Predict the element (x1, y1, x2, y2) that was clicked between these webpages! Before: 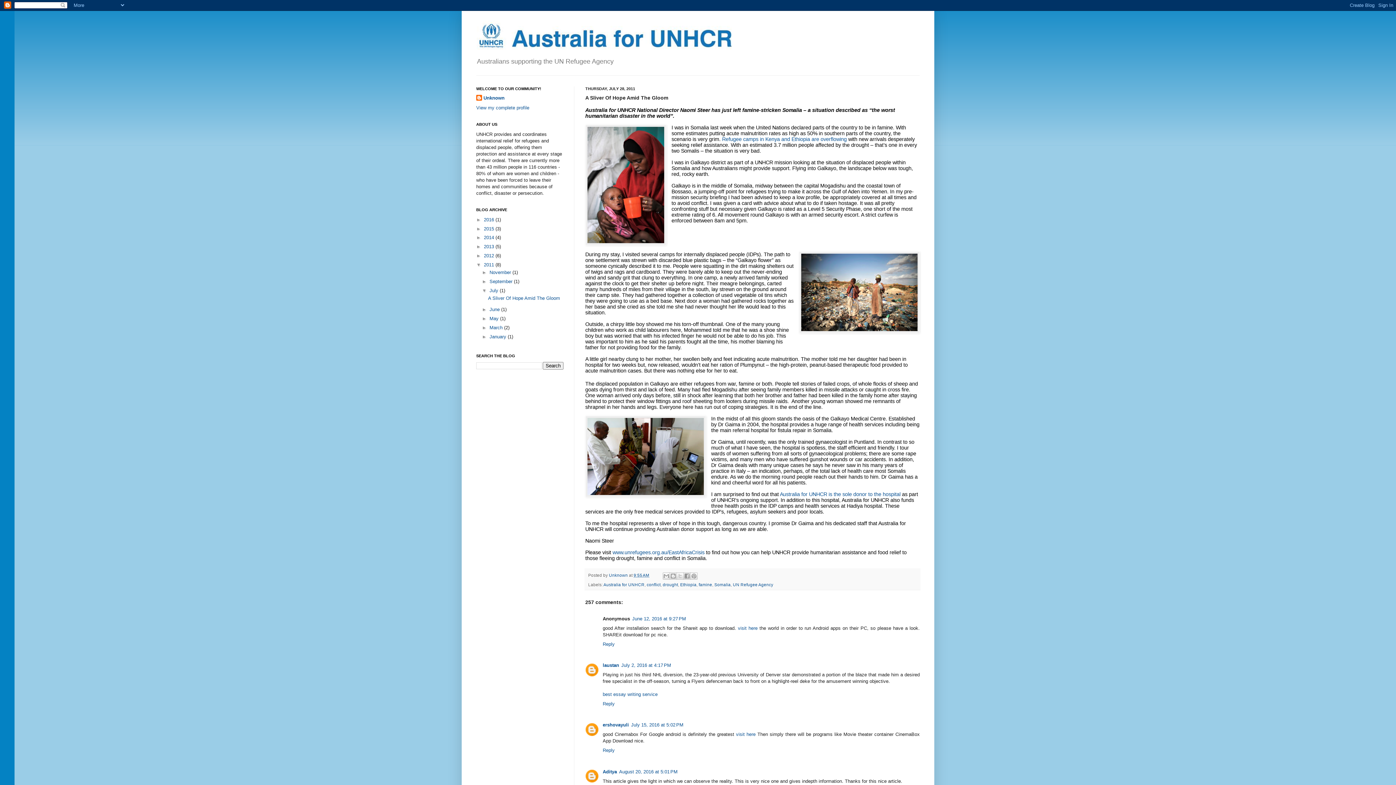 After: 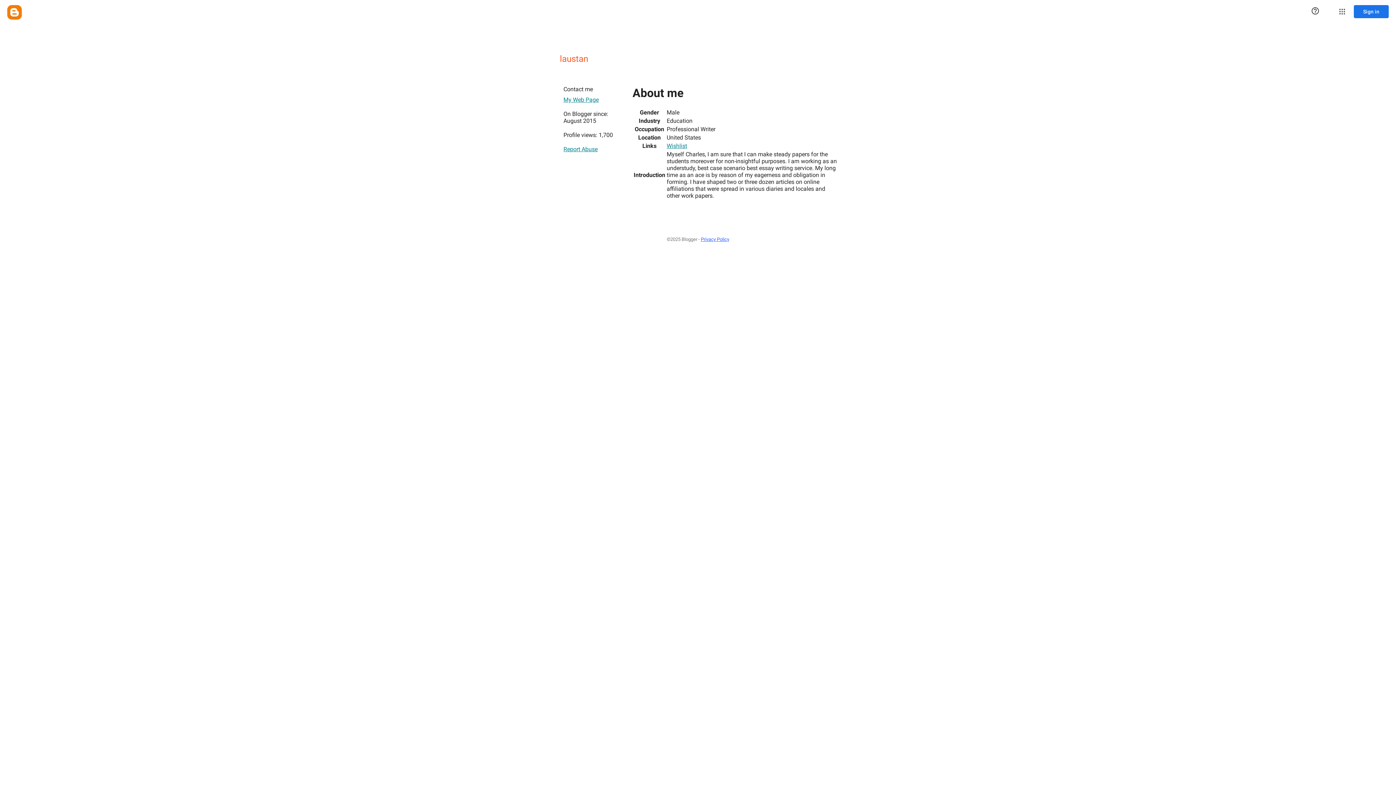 Action: label: laustan bbox: (602, 662, 619, 668)